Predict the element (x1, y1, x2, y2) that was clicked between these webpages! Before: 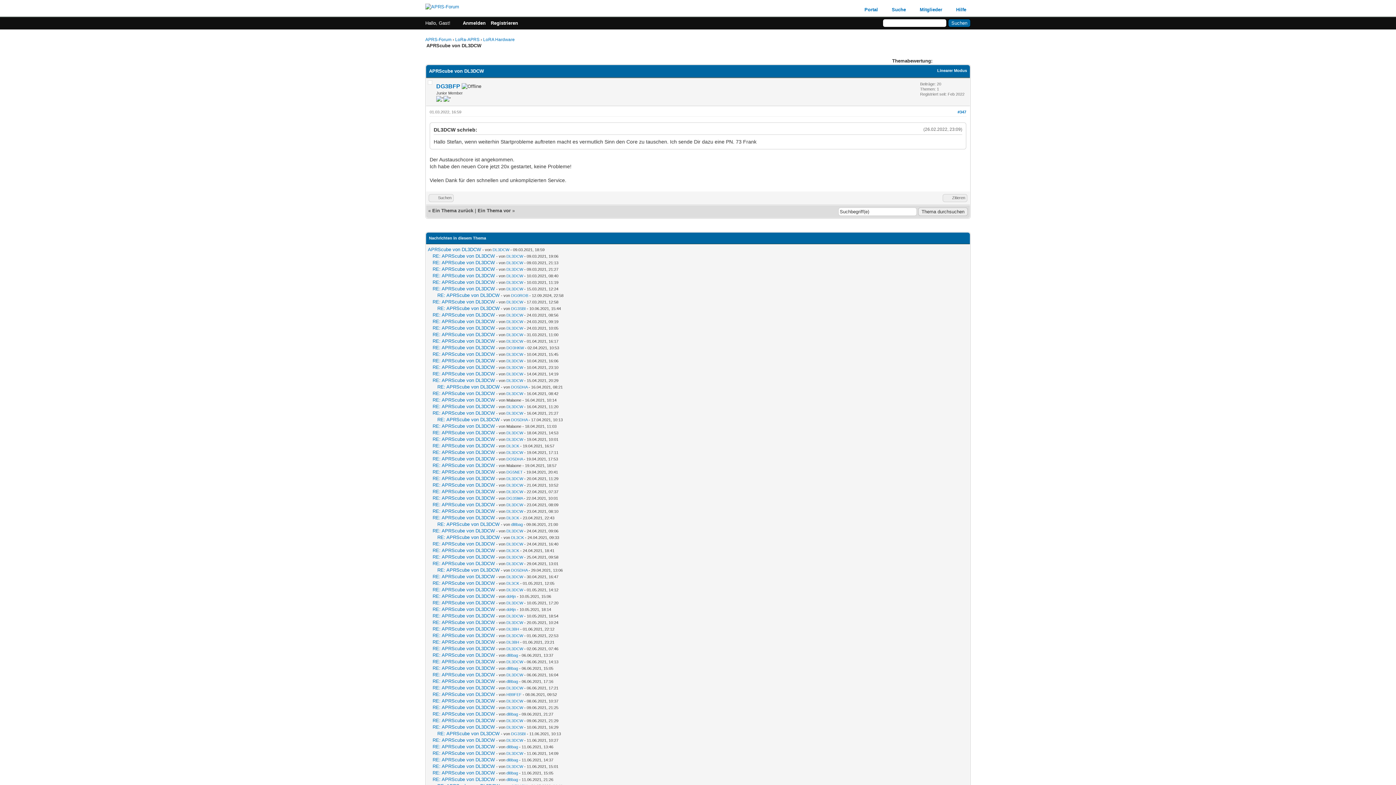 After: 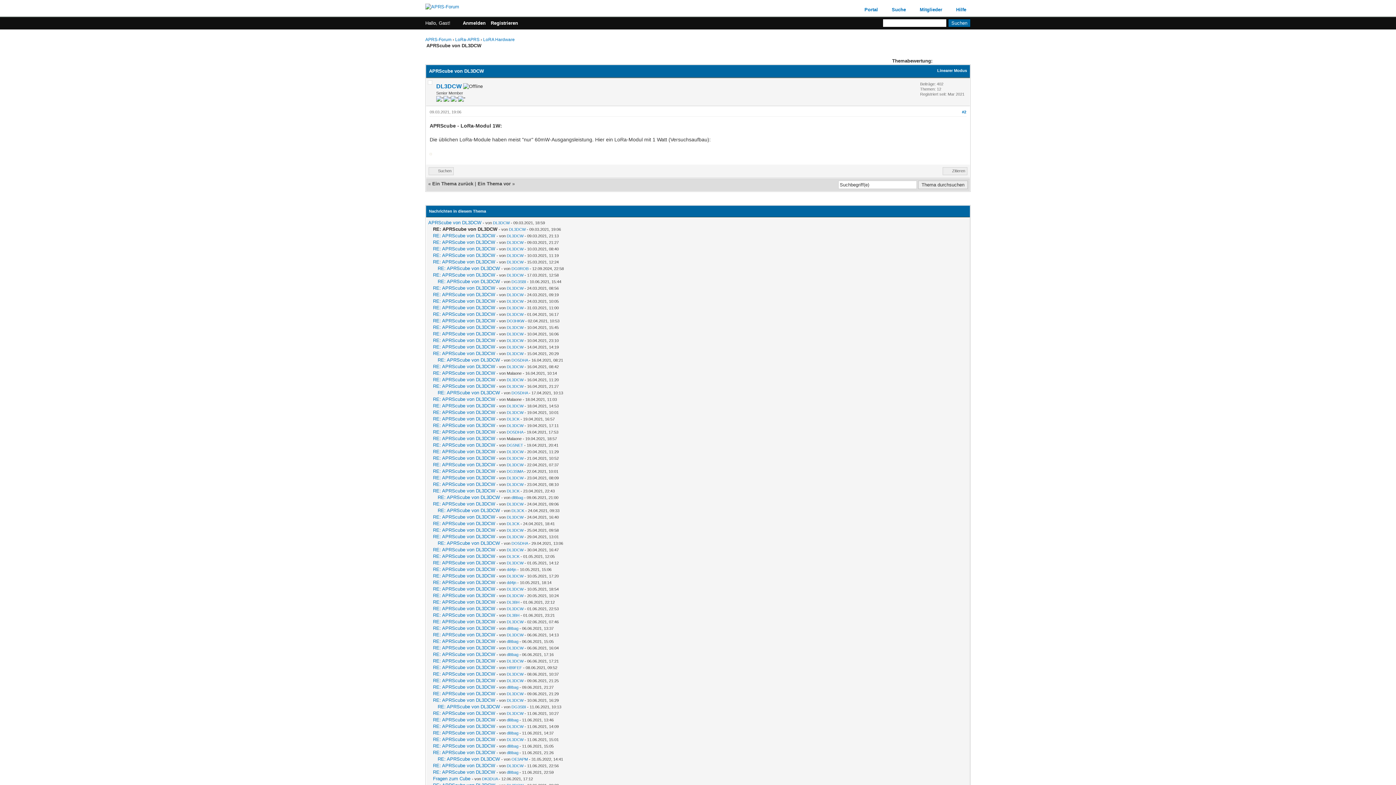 Action: label: RE: APRScube von DL3DCW bbox: (432, 253, 494, 258)